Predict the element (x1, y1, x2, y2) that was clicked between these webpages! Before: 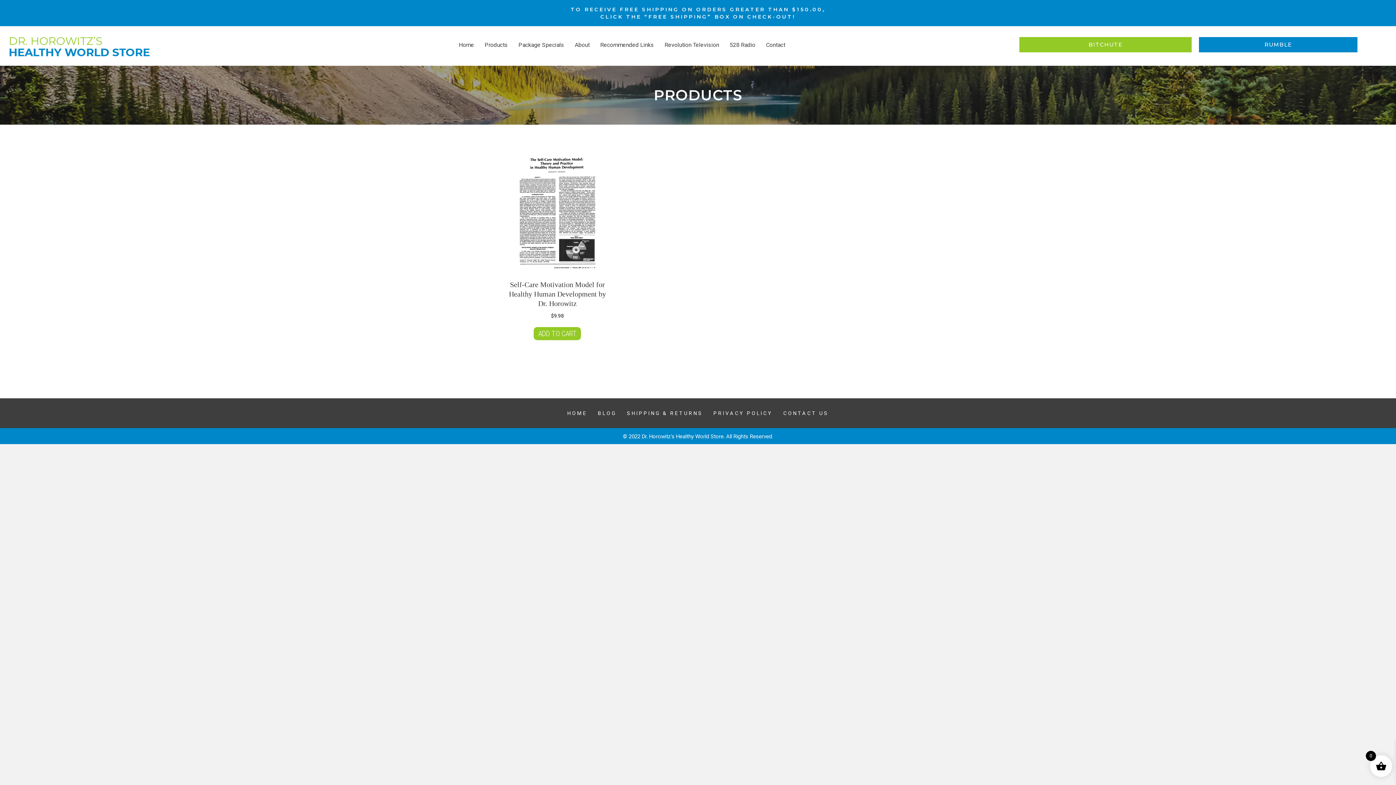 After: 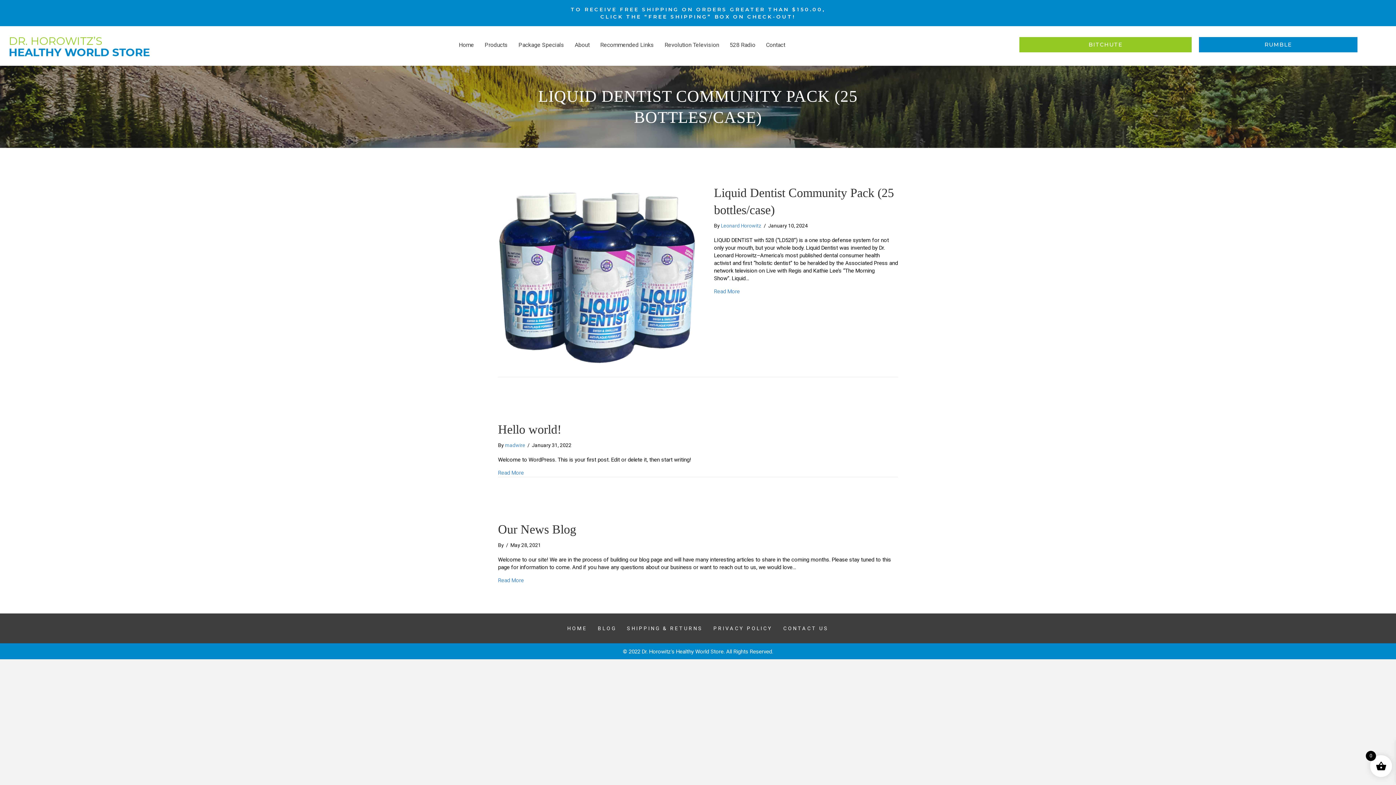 Action: label: BLOG bbox: (592, 405, 621, 420)